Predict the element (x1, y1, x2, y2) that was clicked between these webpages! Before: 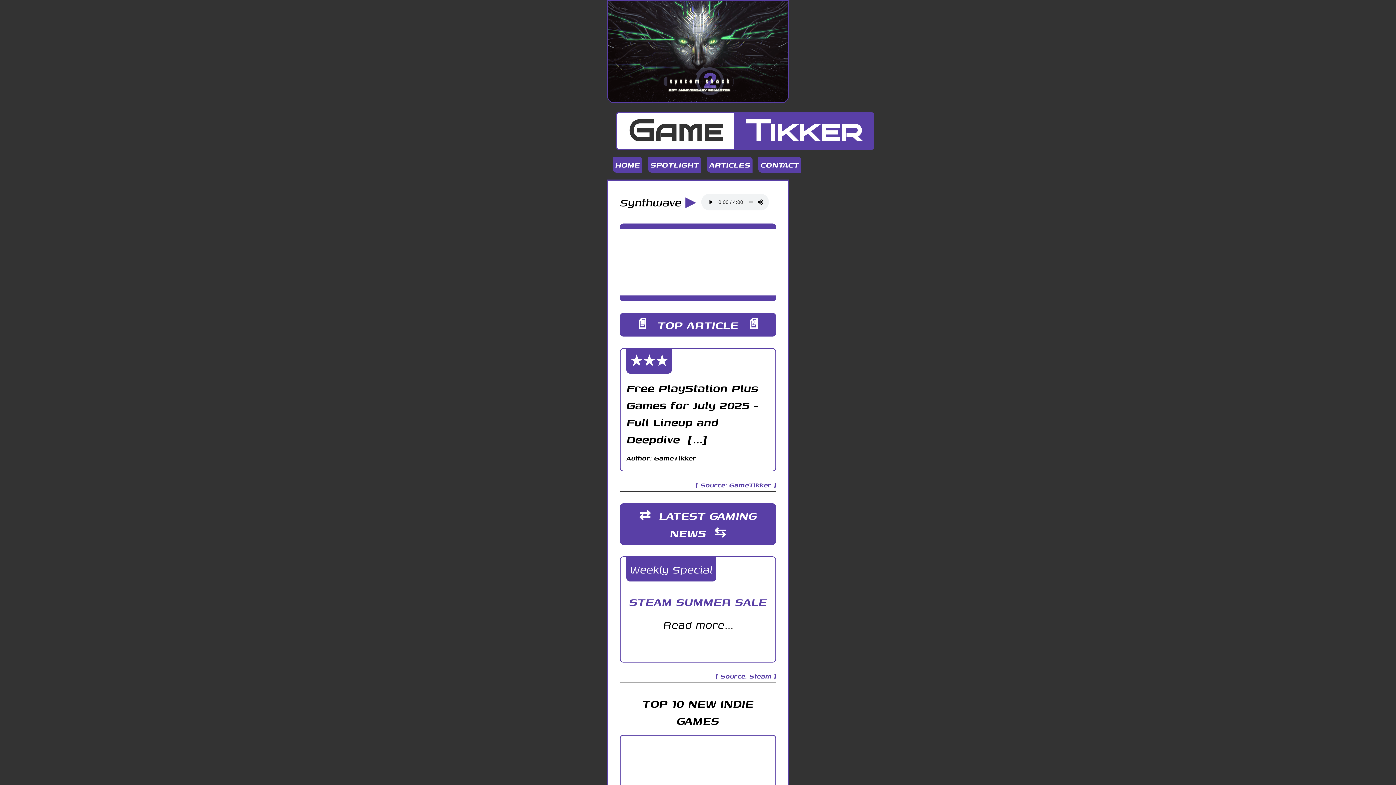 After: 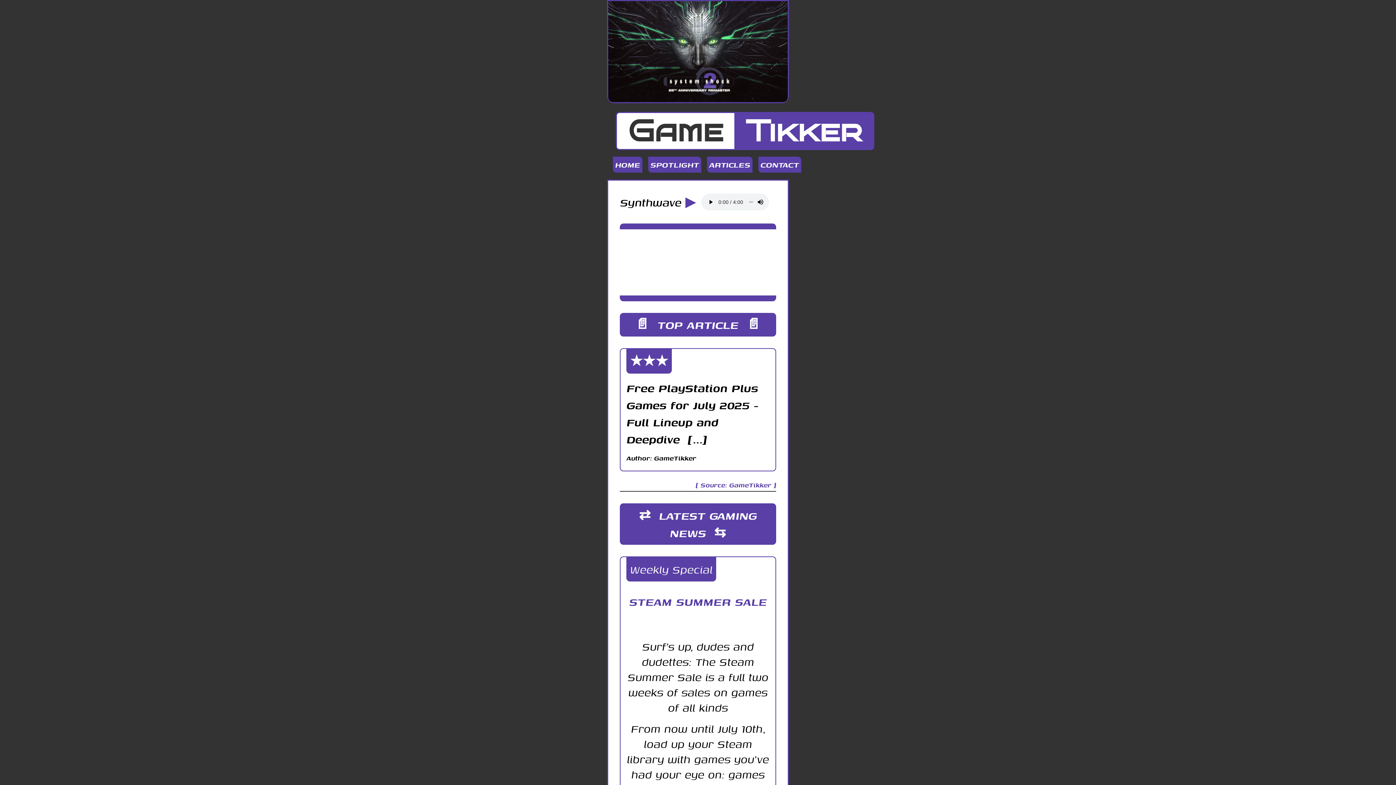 Action: bbox: (679, 639, 716, 656) label: Steam